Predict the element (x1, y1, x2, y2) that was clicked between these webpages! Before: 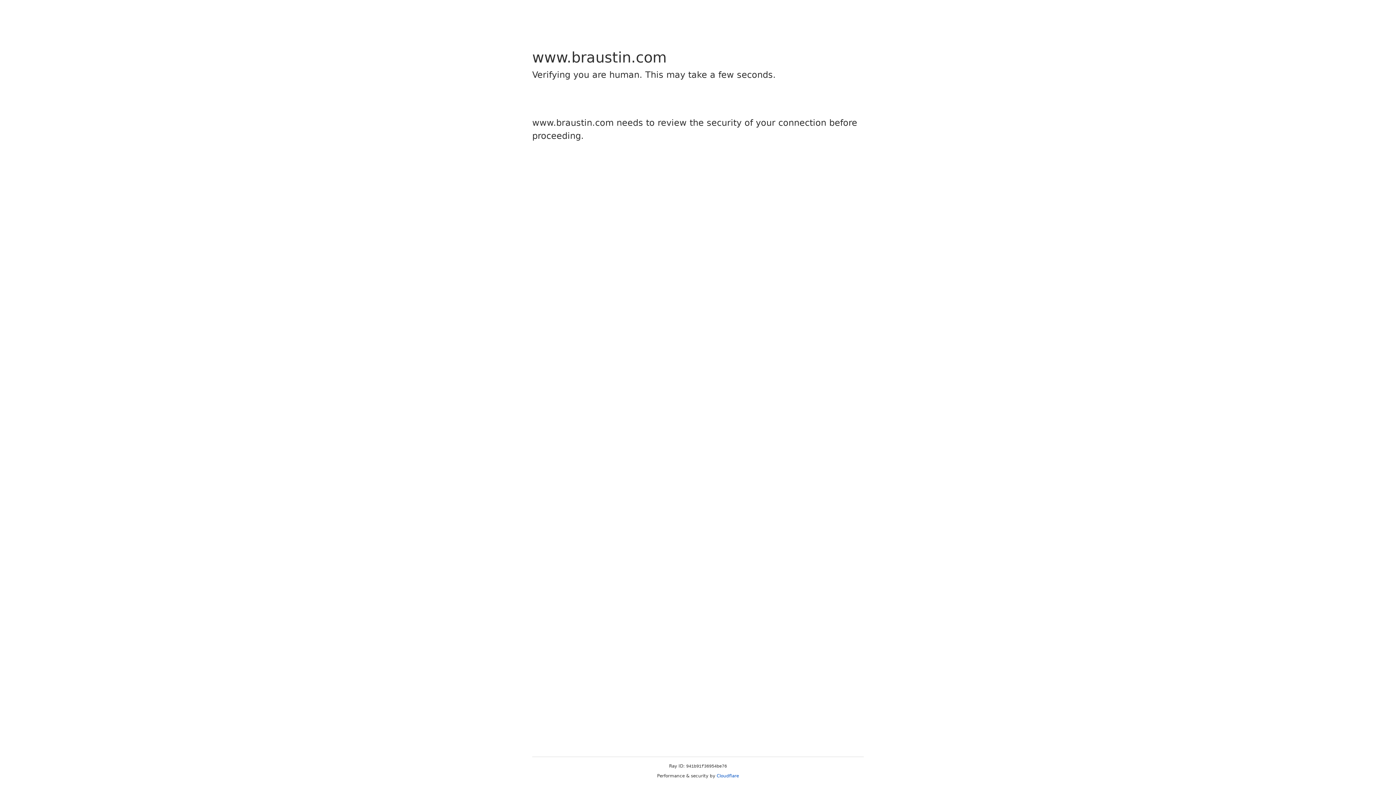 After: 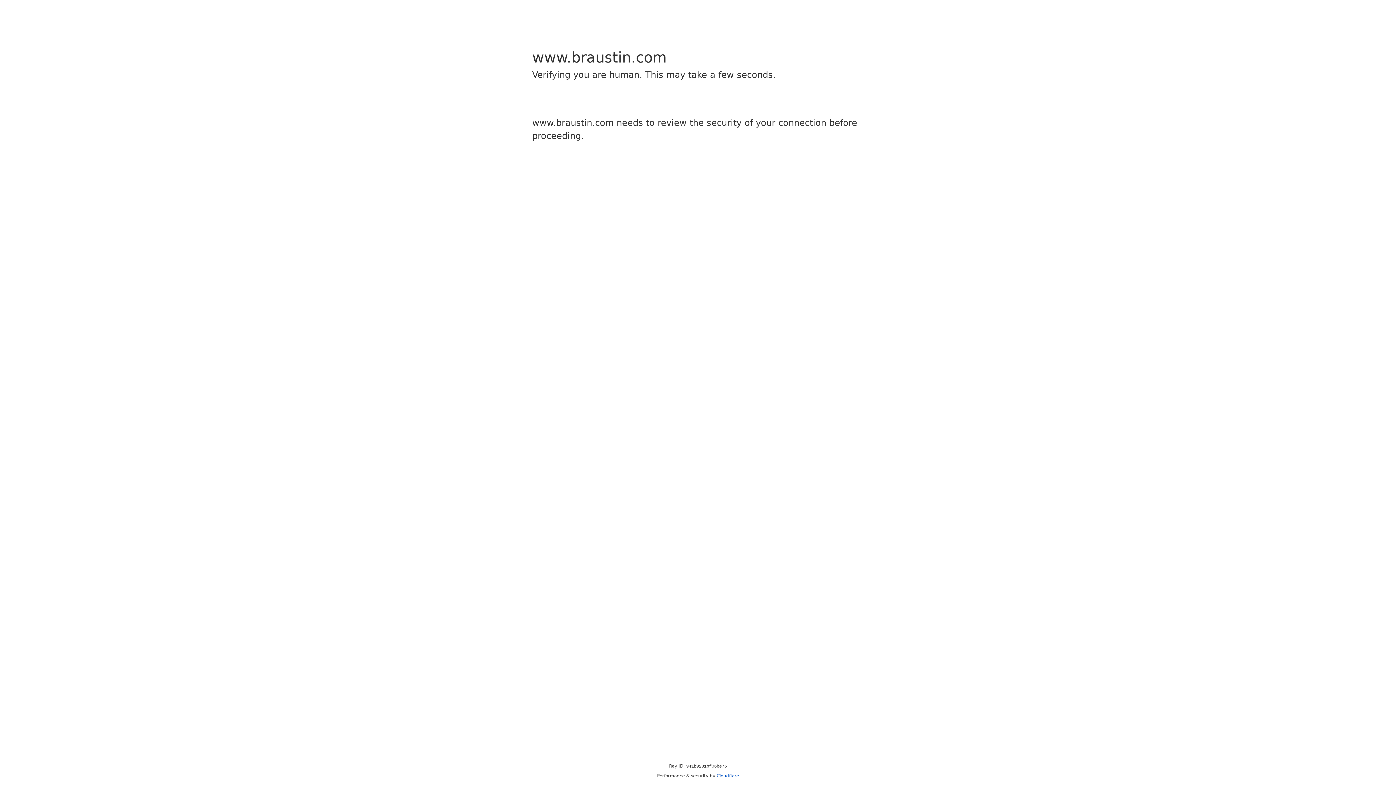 Action: label: Cloudflare bbox: (716, 773, 739, 778)